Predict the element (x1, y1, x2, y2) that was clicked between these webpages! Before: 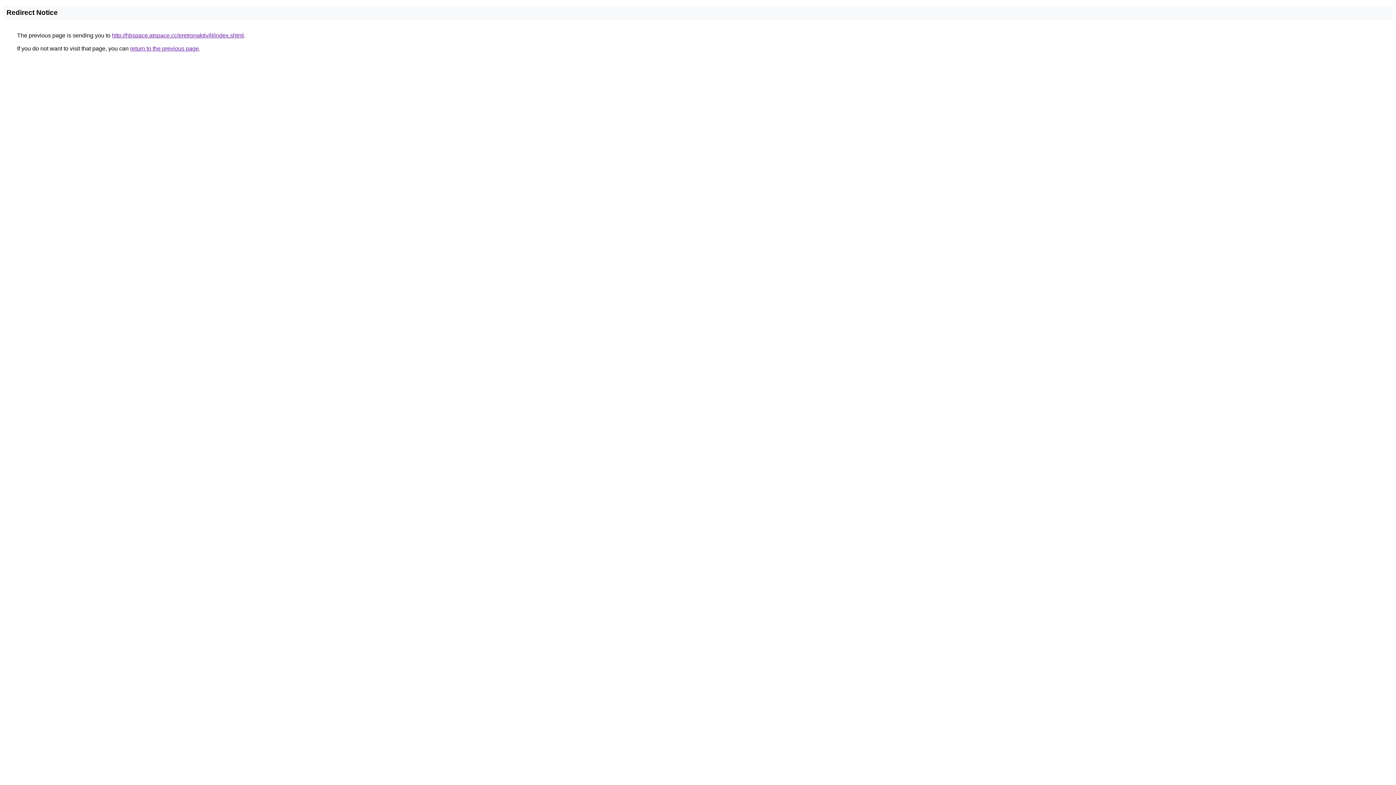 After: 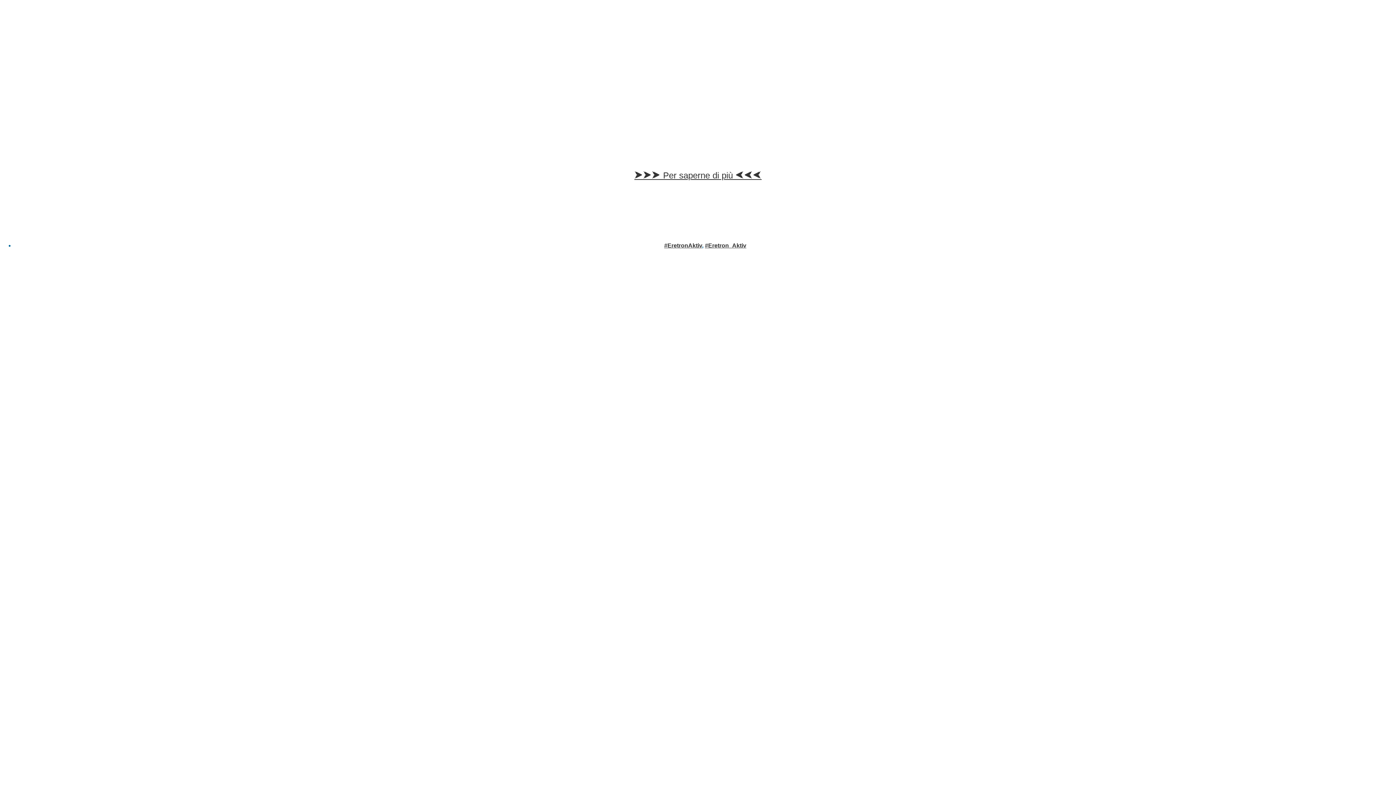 Action: label: http://hbspace.atspace.cc/eretronaktiv/it/index.shtml bbox: (112, 32, 244, 38)